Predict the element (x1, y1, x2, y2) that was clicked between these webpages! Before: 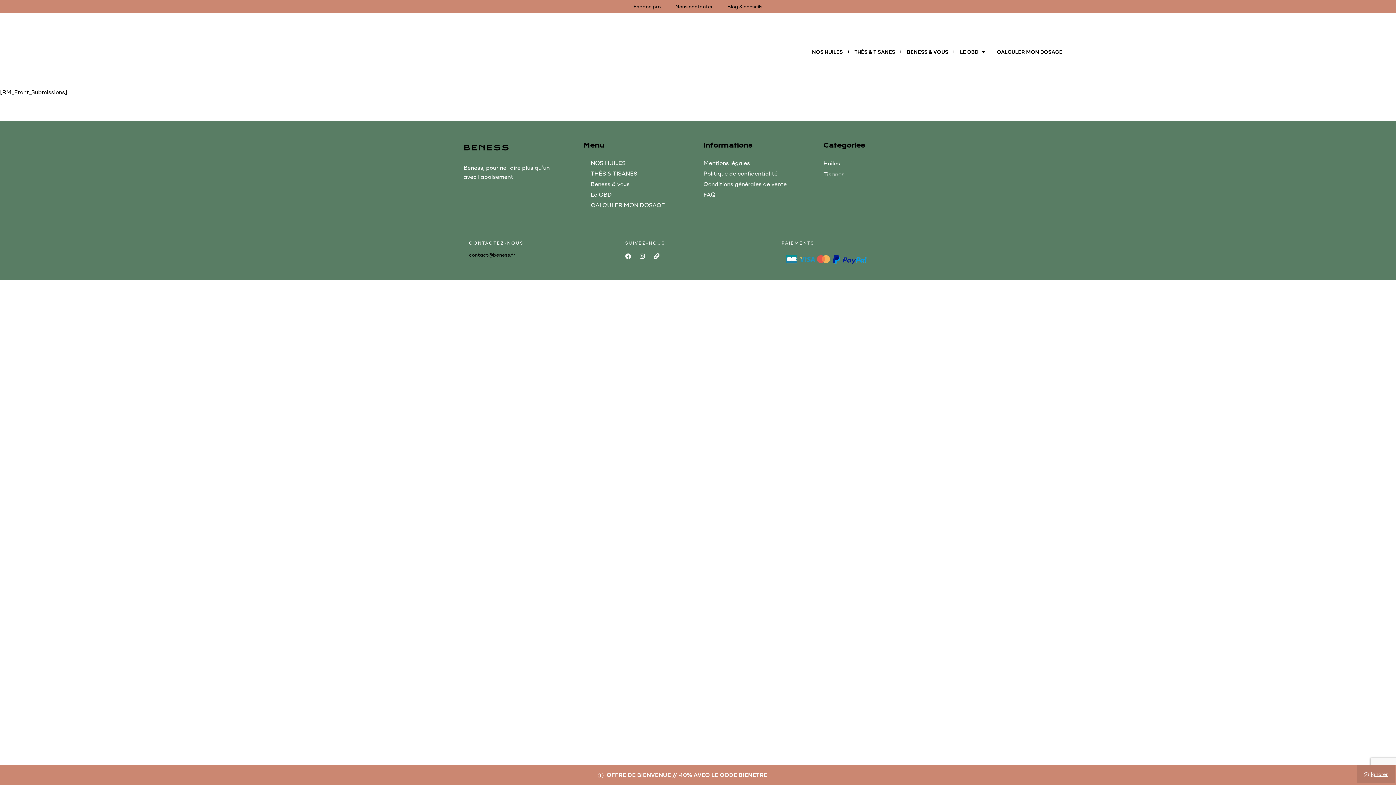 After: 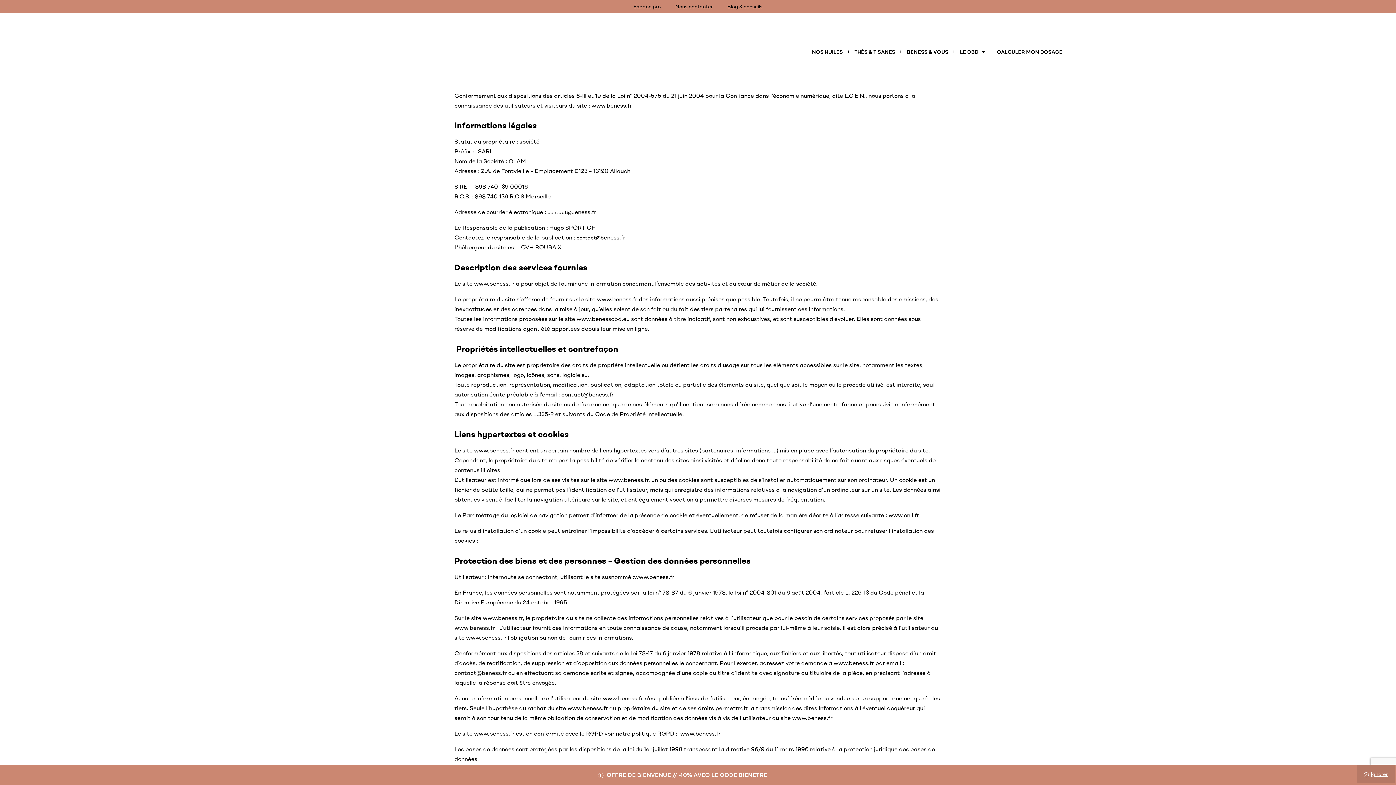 Action: bbox: (703, 157, 796, 168) label: Mentions légales